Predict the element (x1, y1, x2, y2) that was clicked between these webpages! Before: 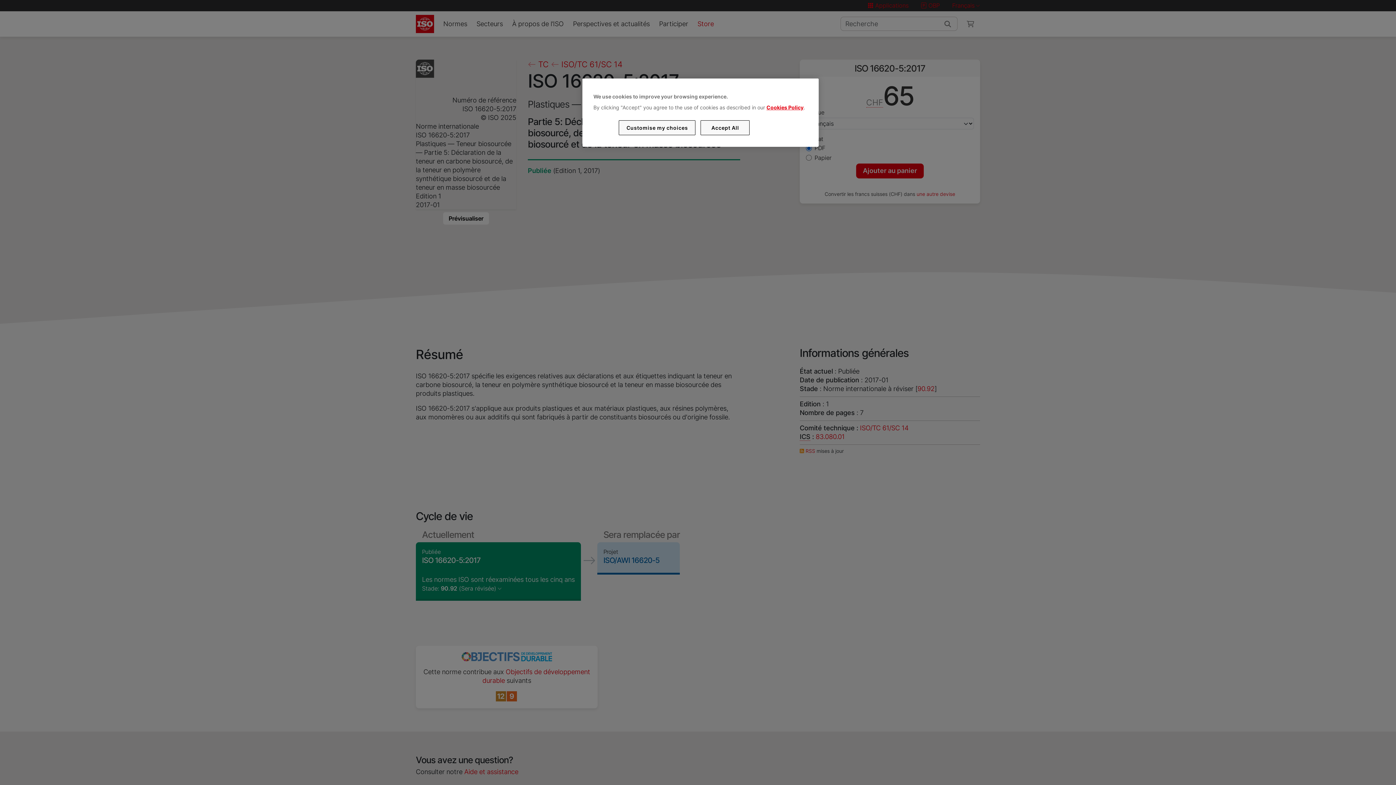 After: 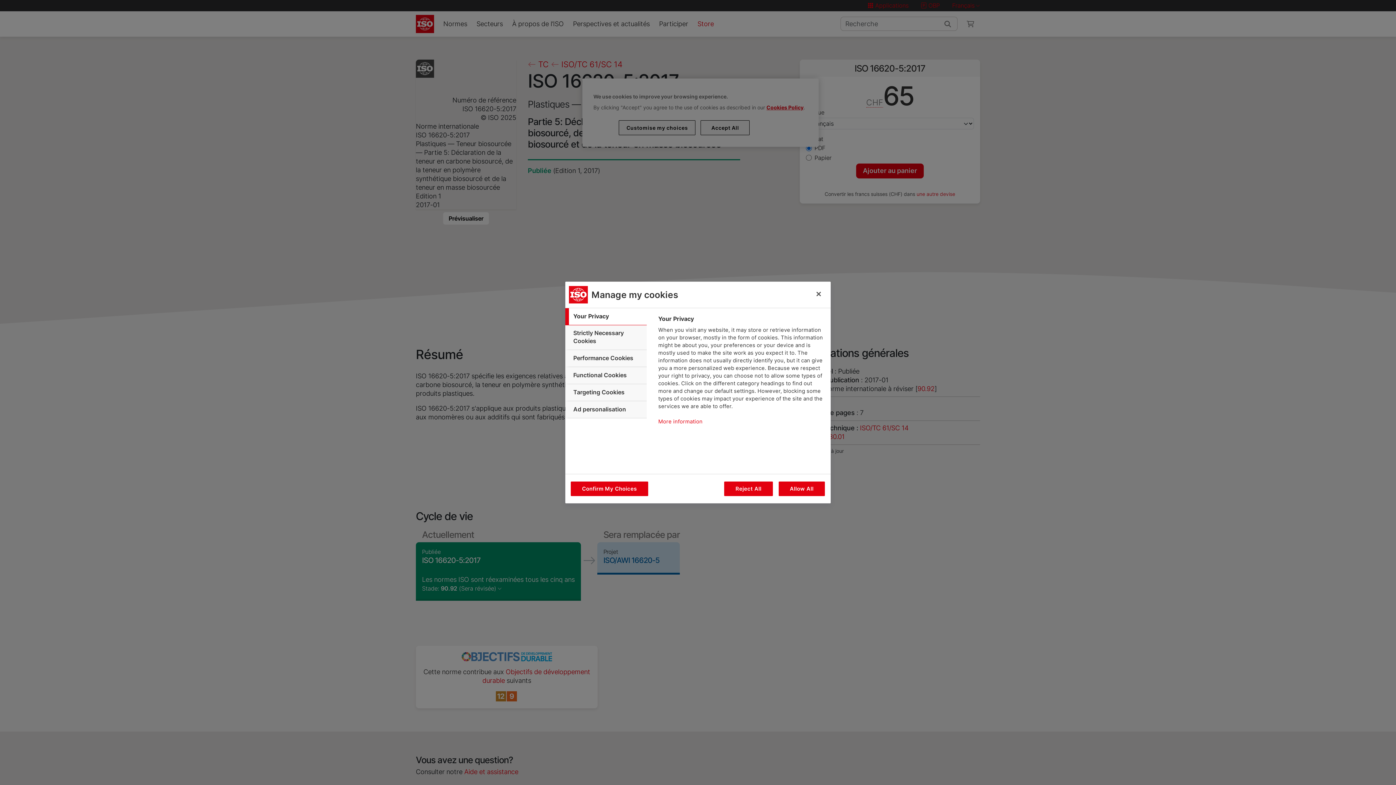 Action: bbox: (619, 120, 695, 135) label: Customise my choices